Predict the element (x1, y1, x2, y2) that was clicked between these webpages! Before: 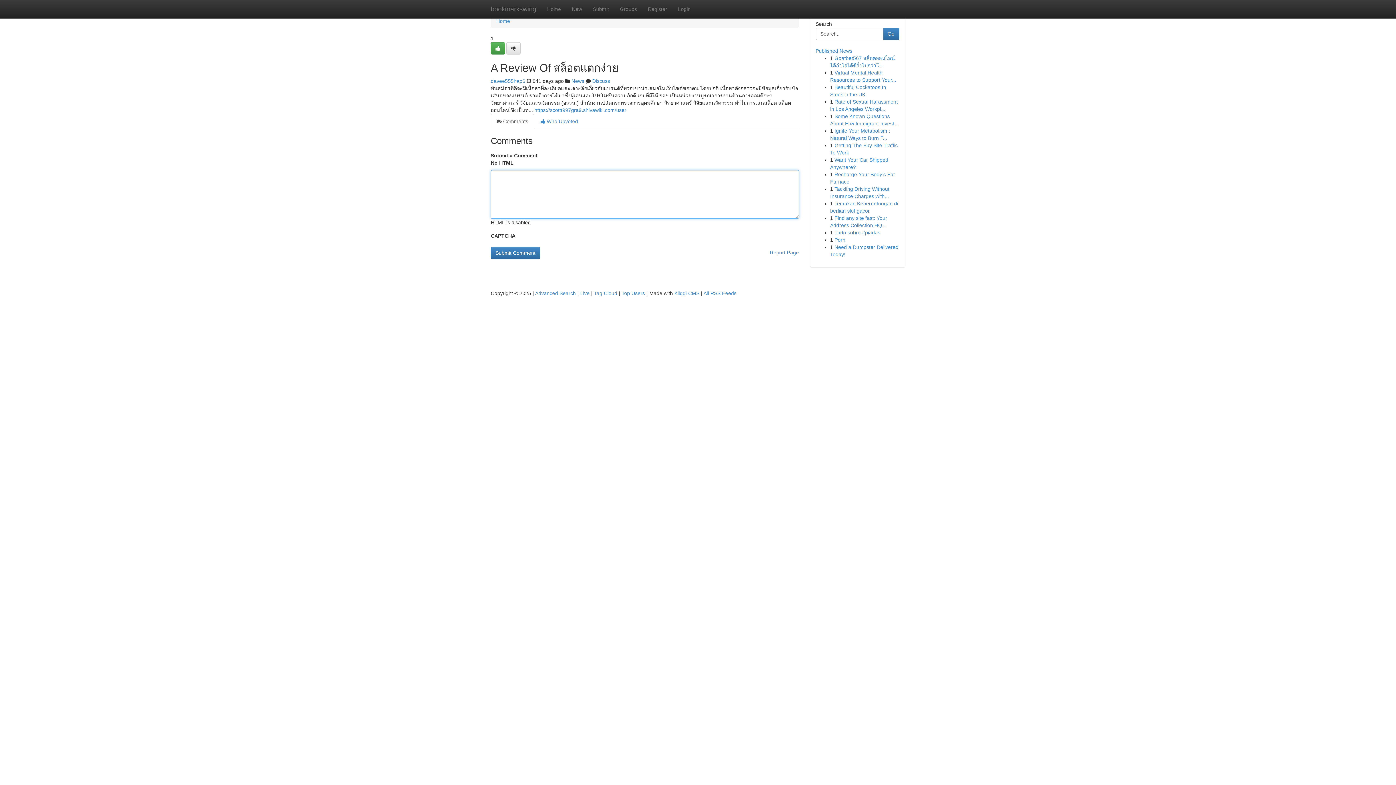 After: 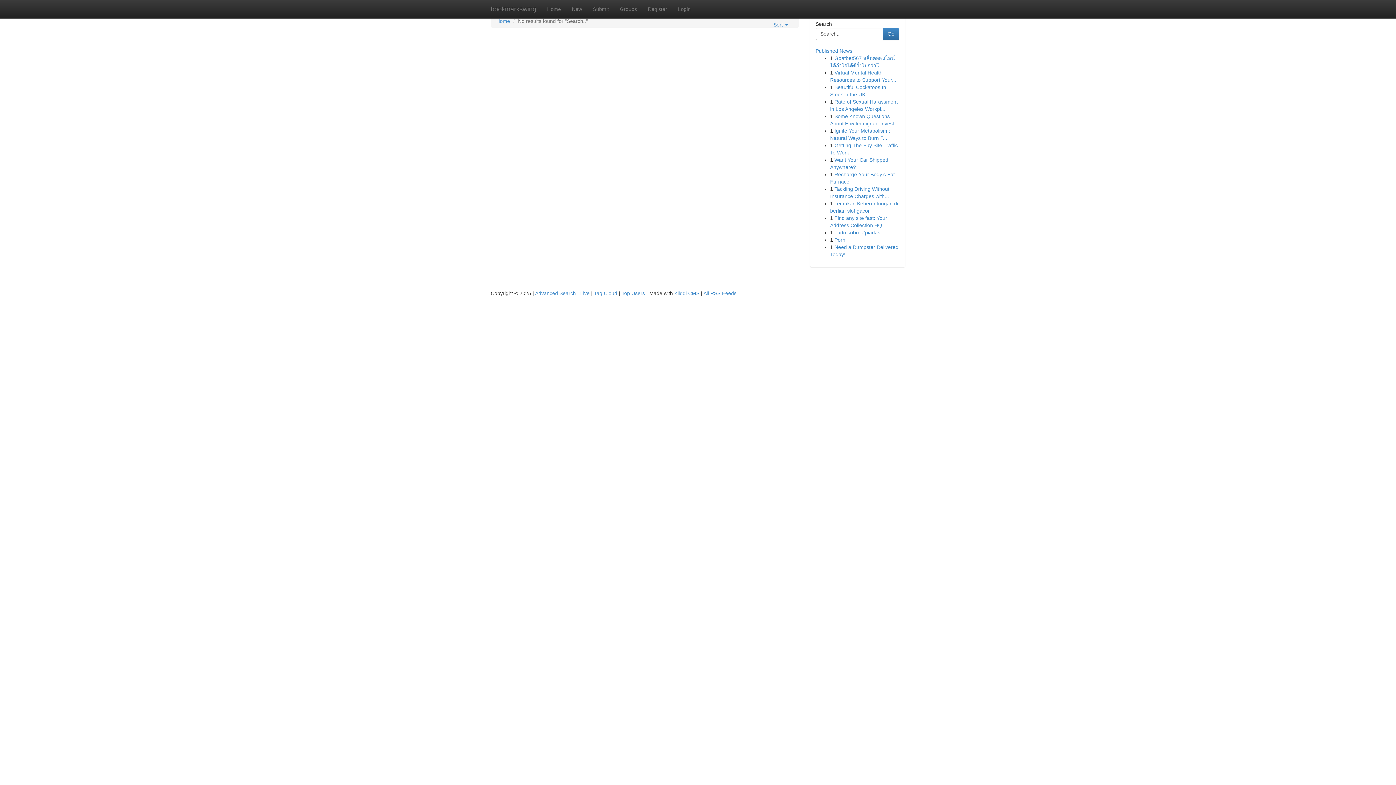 Action: label: Go bbox: (883, 27, 899, 40)